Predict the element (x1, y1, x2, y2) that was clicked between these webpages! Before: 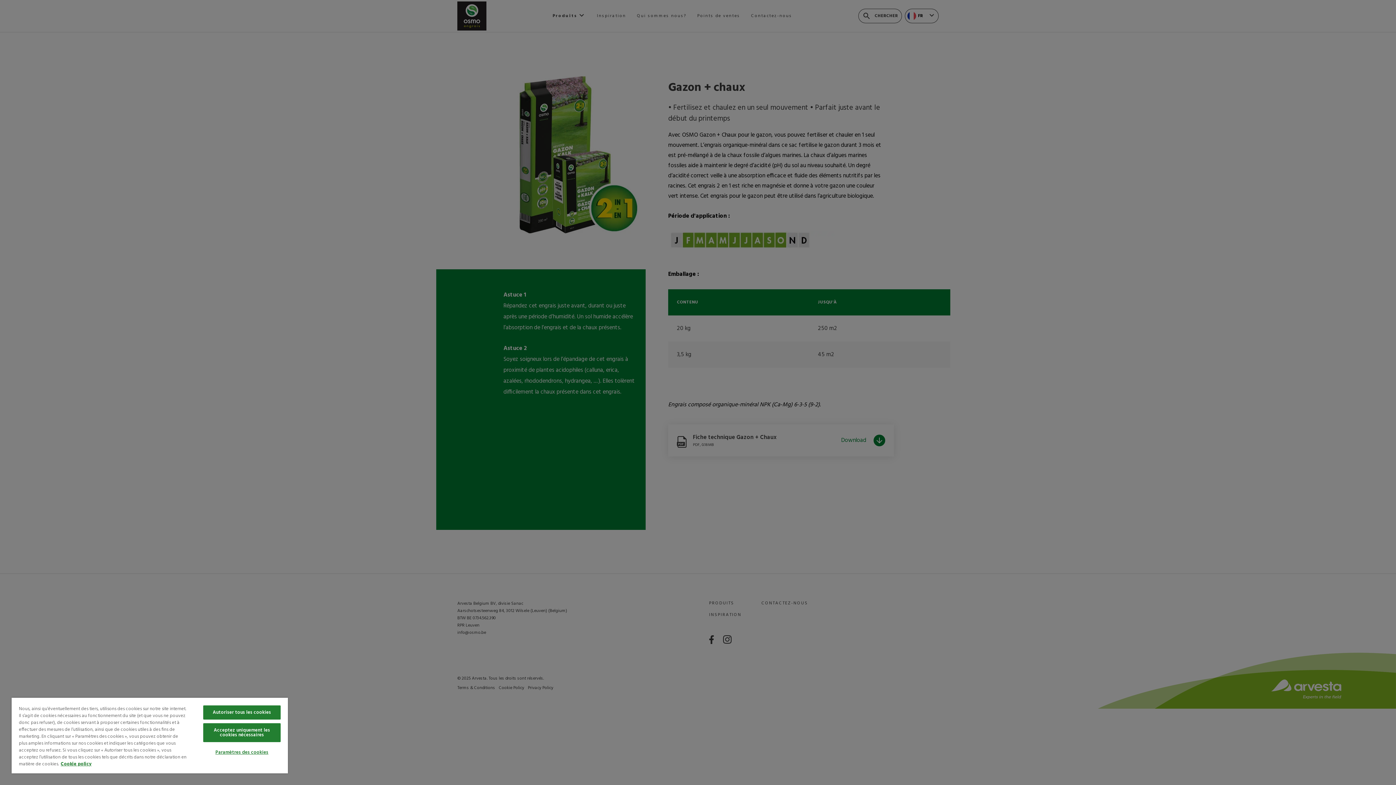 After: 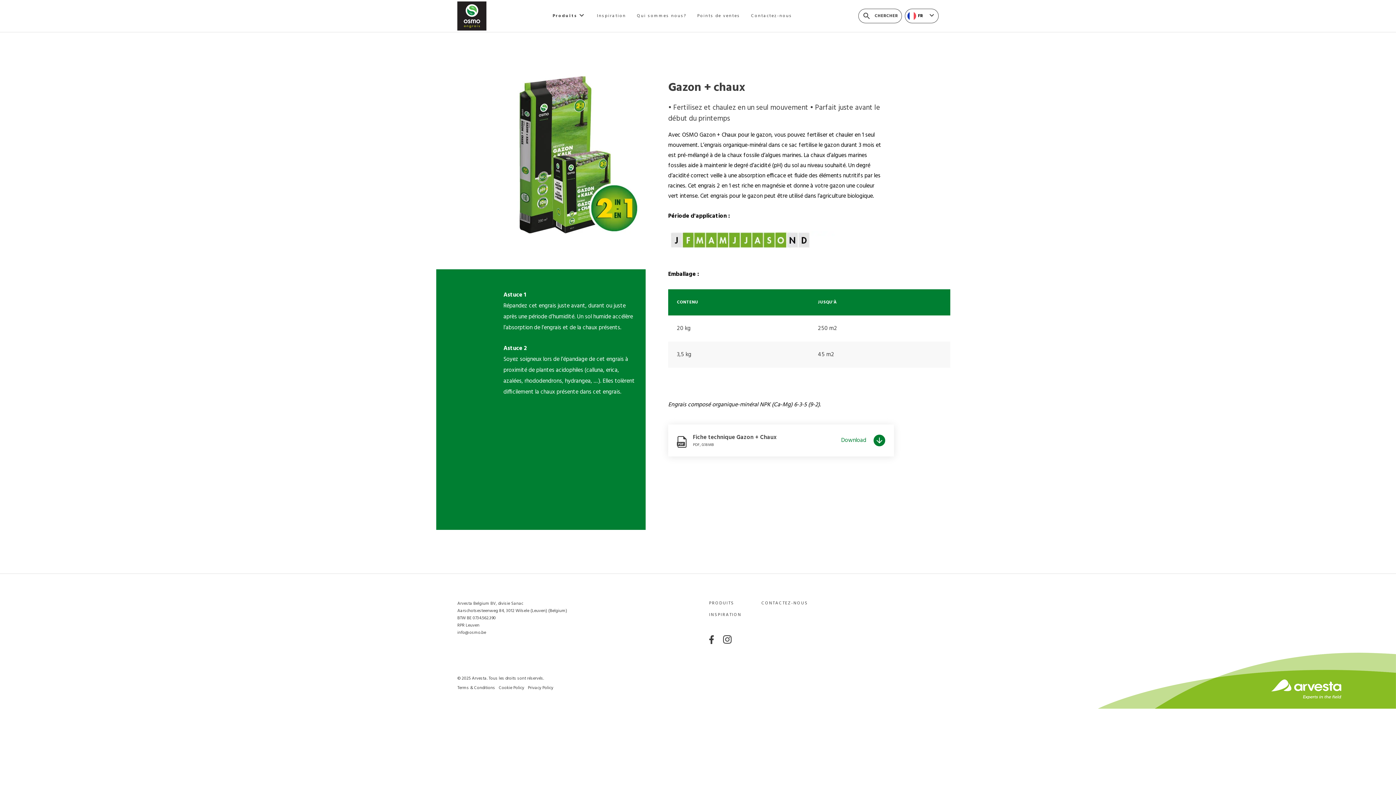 Action: label: Autoriser tous les cookies bbox: (203, 705, 280, 720)